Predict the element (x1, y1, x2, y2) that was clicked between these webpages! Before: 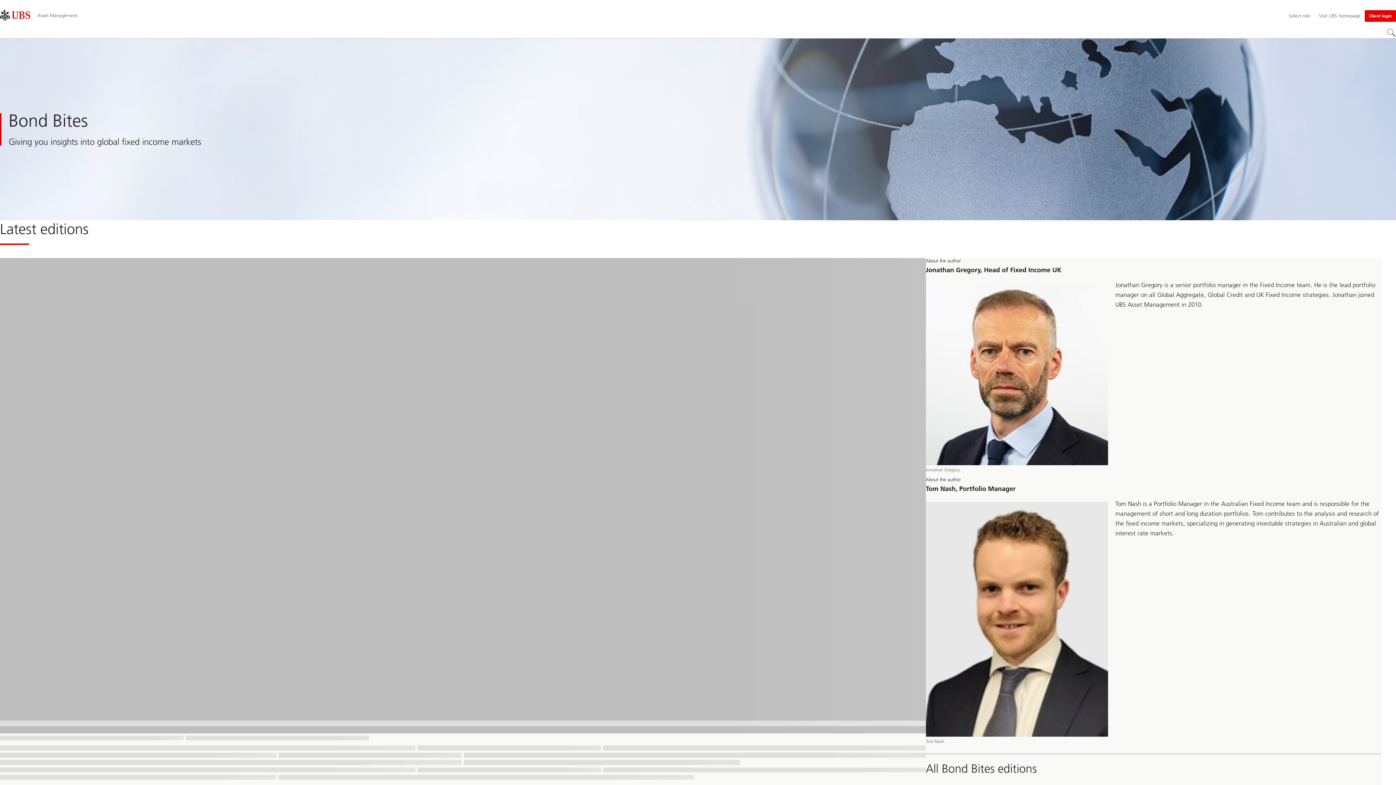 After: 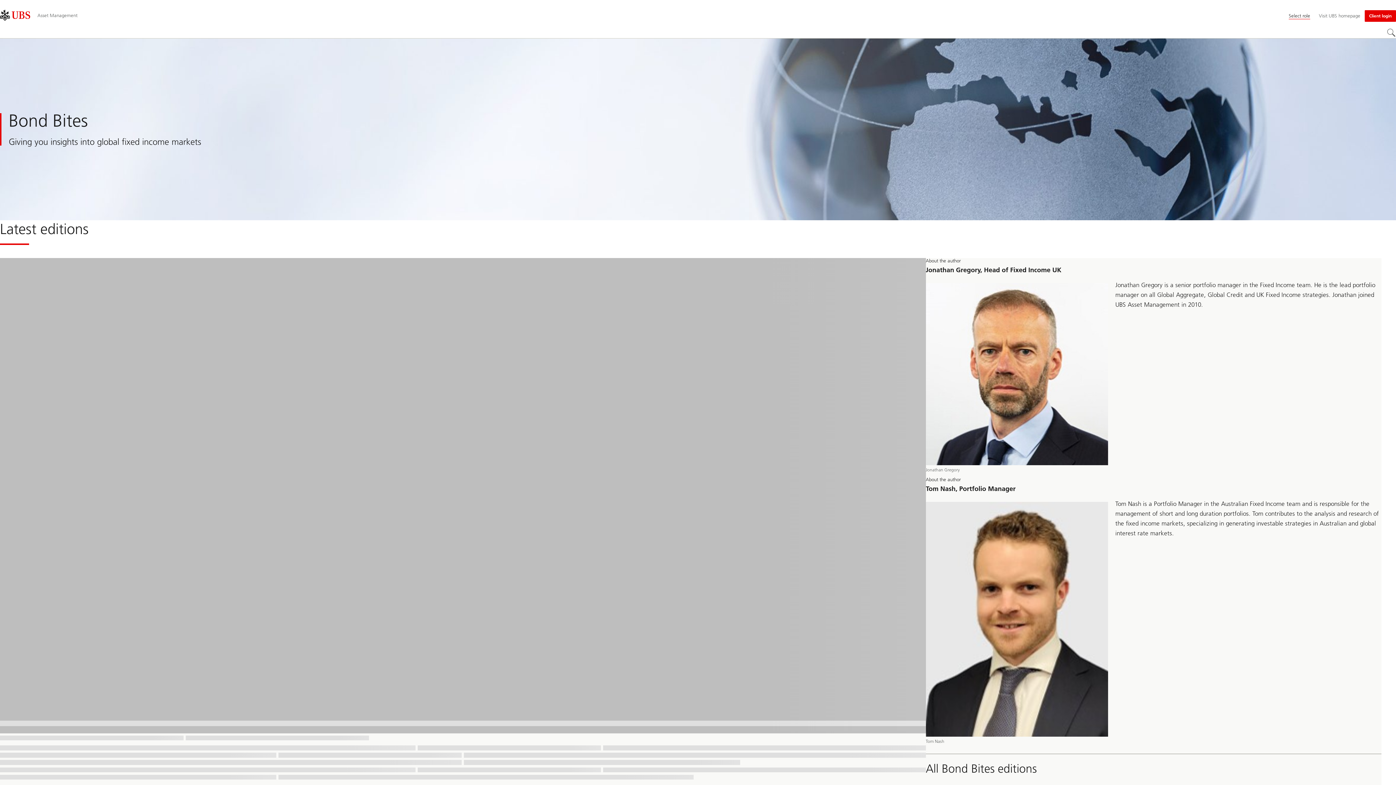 Action: label: Select role bbox: (1284, 10, 1314, 21)